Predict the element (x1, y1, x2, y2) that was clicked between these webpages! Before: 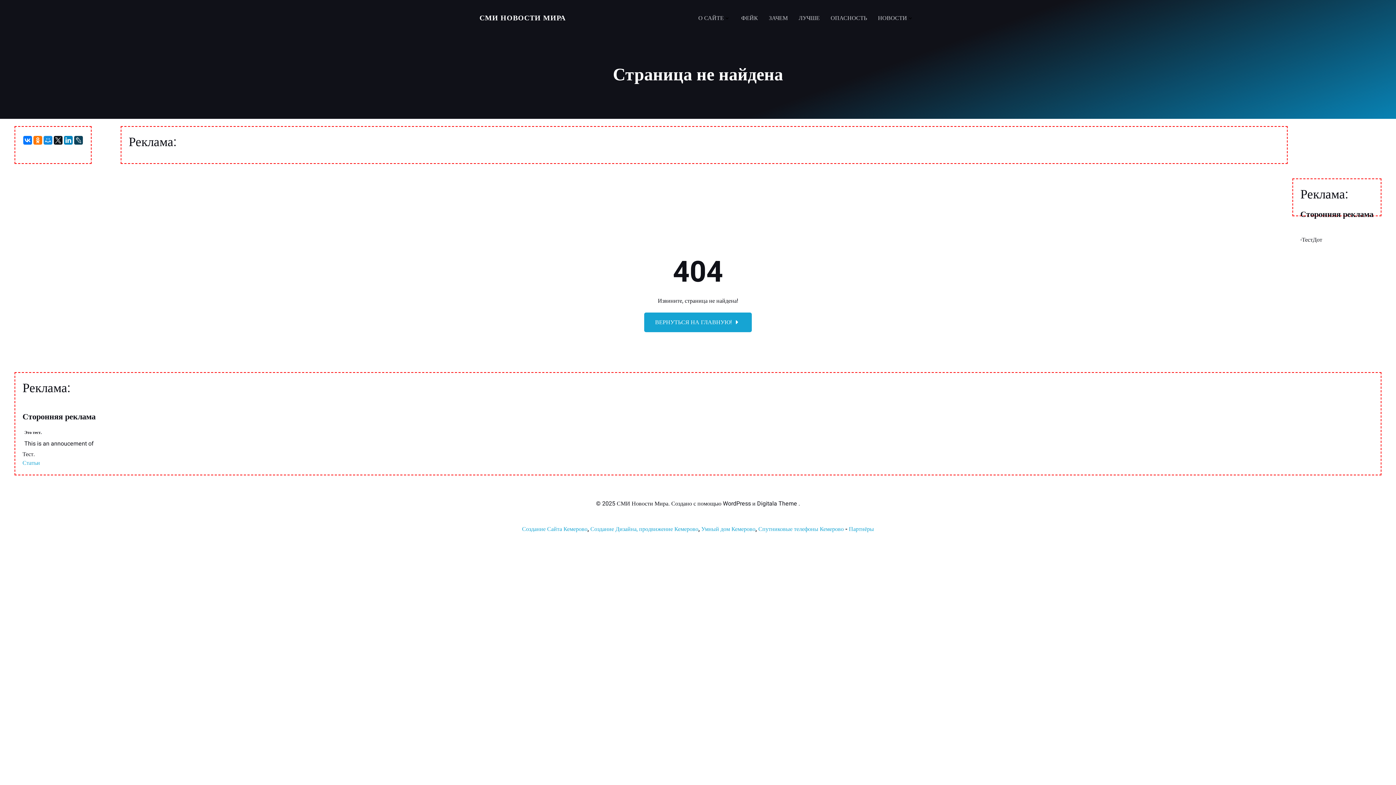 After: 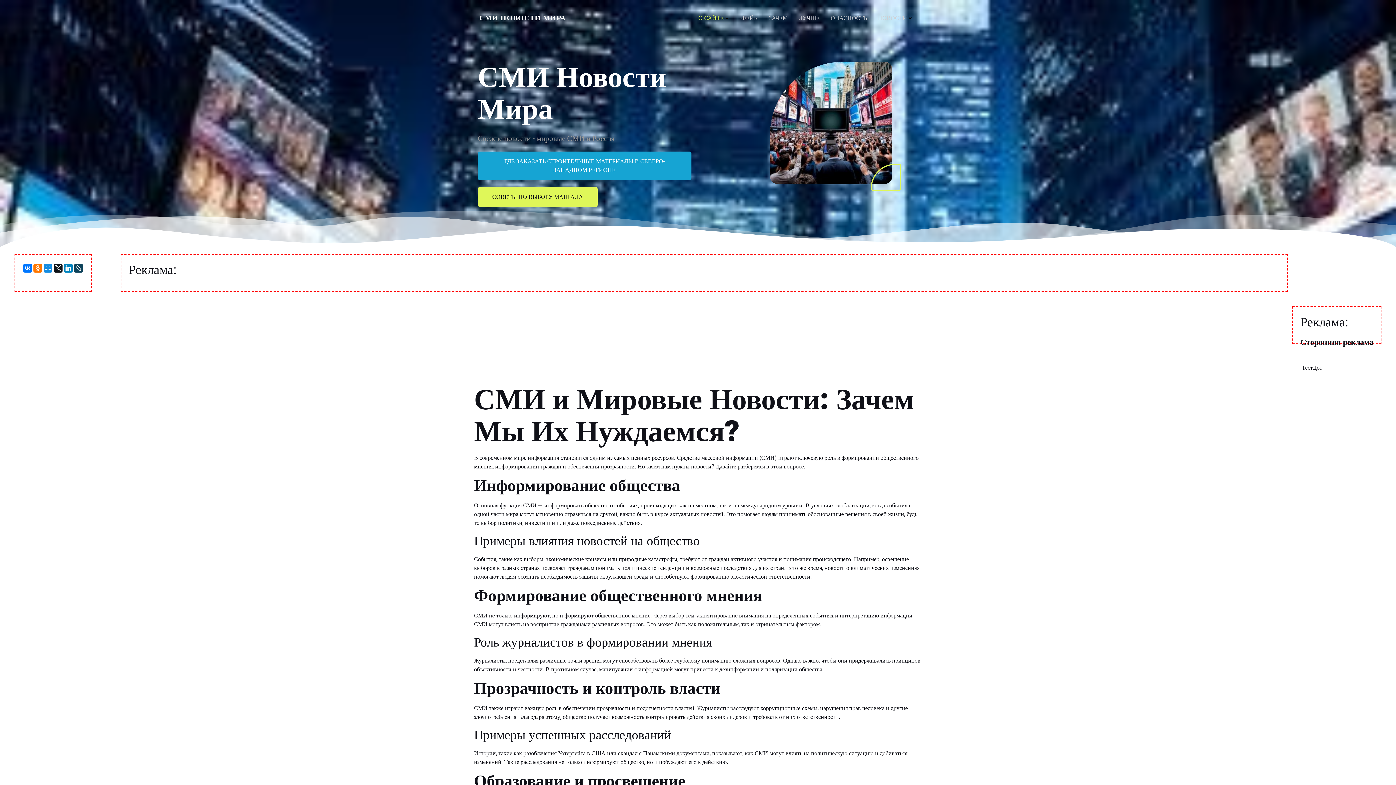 Action: label: О САЙТЕ bbox: (698, 13, 730, 22)